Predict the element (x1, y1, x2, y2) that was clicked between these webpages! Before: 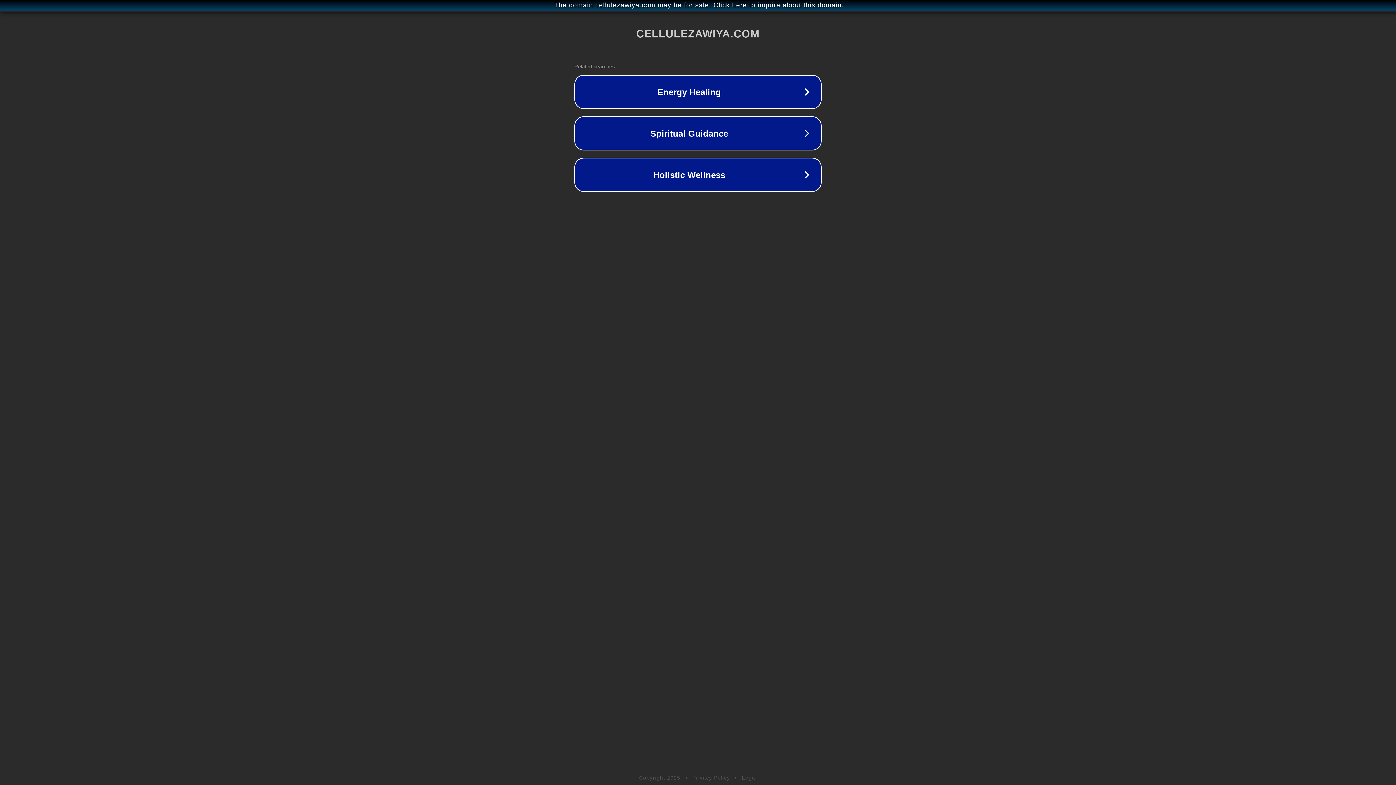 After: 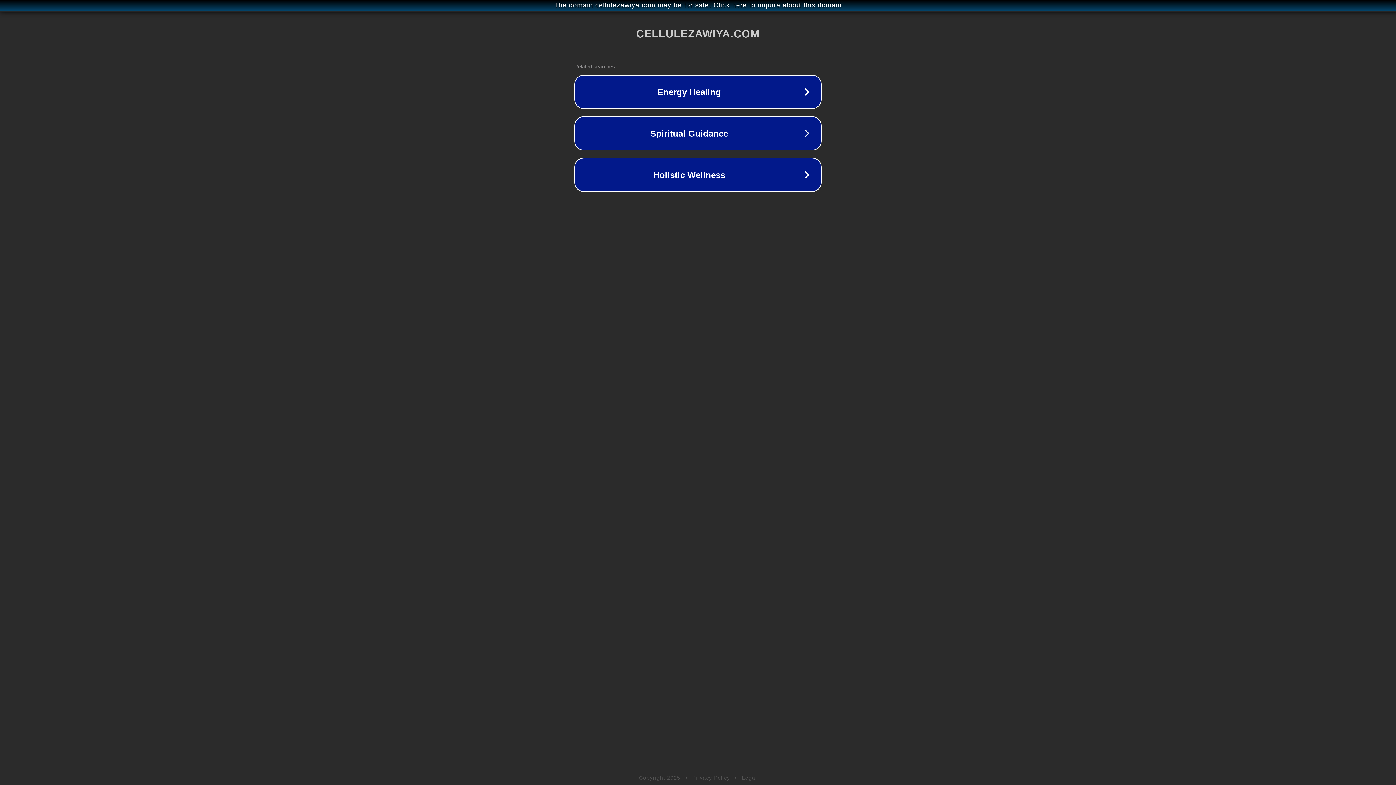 Action: label: Legal bbox: (742, 775, 757, 781)